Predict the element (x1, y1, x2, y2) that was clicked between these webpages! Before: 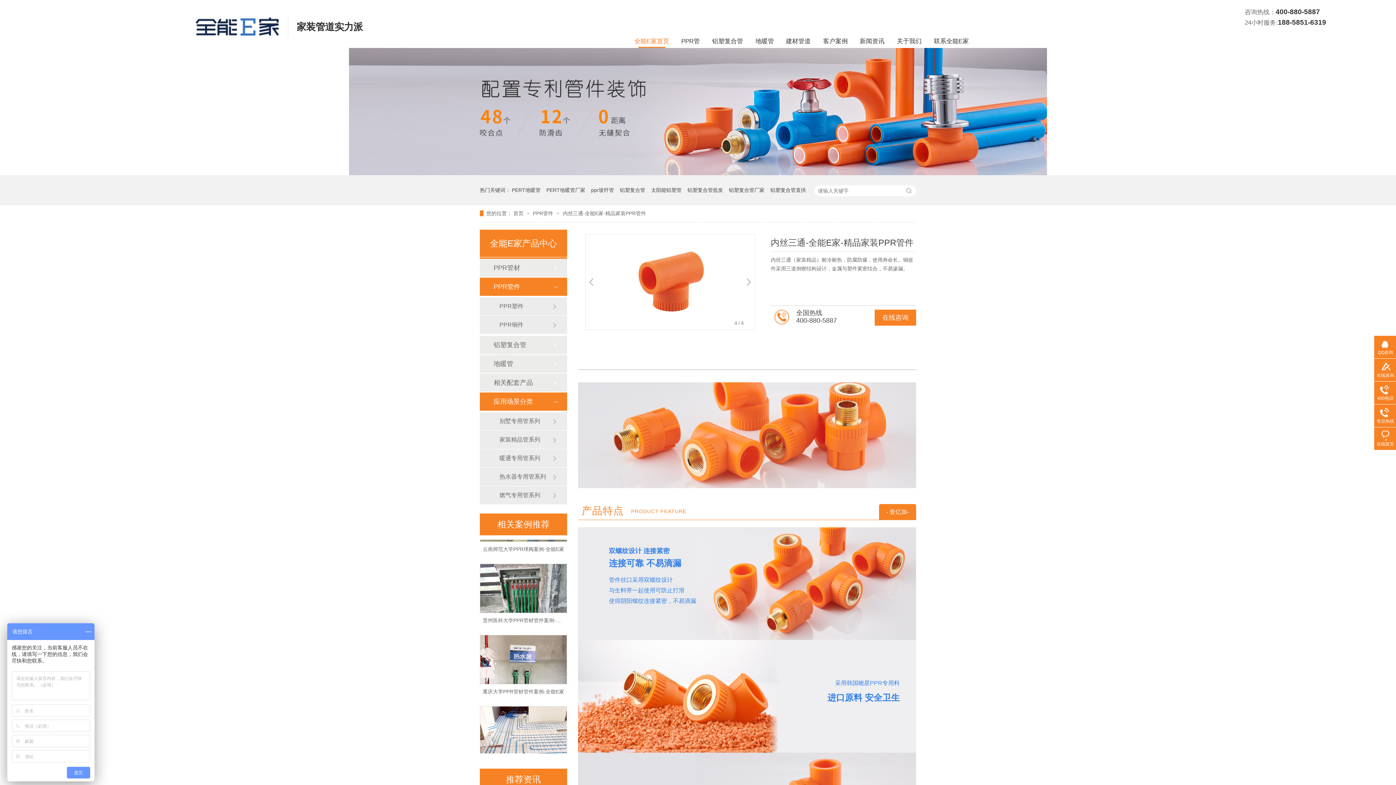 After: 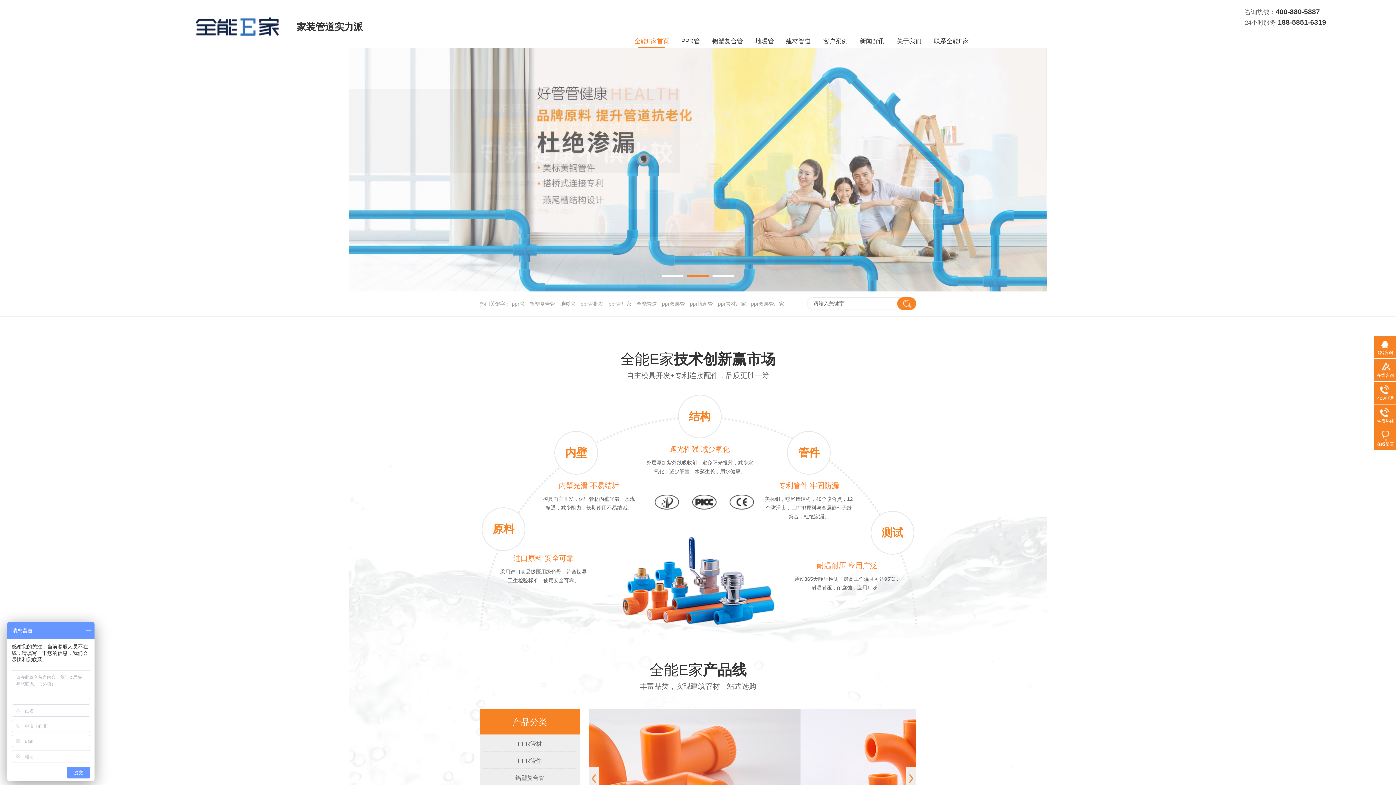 Action: label: 全能E家首页 bbox: (634, 26, 669, 48)